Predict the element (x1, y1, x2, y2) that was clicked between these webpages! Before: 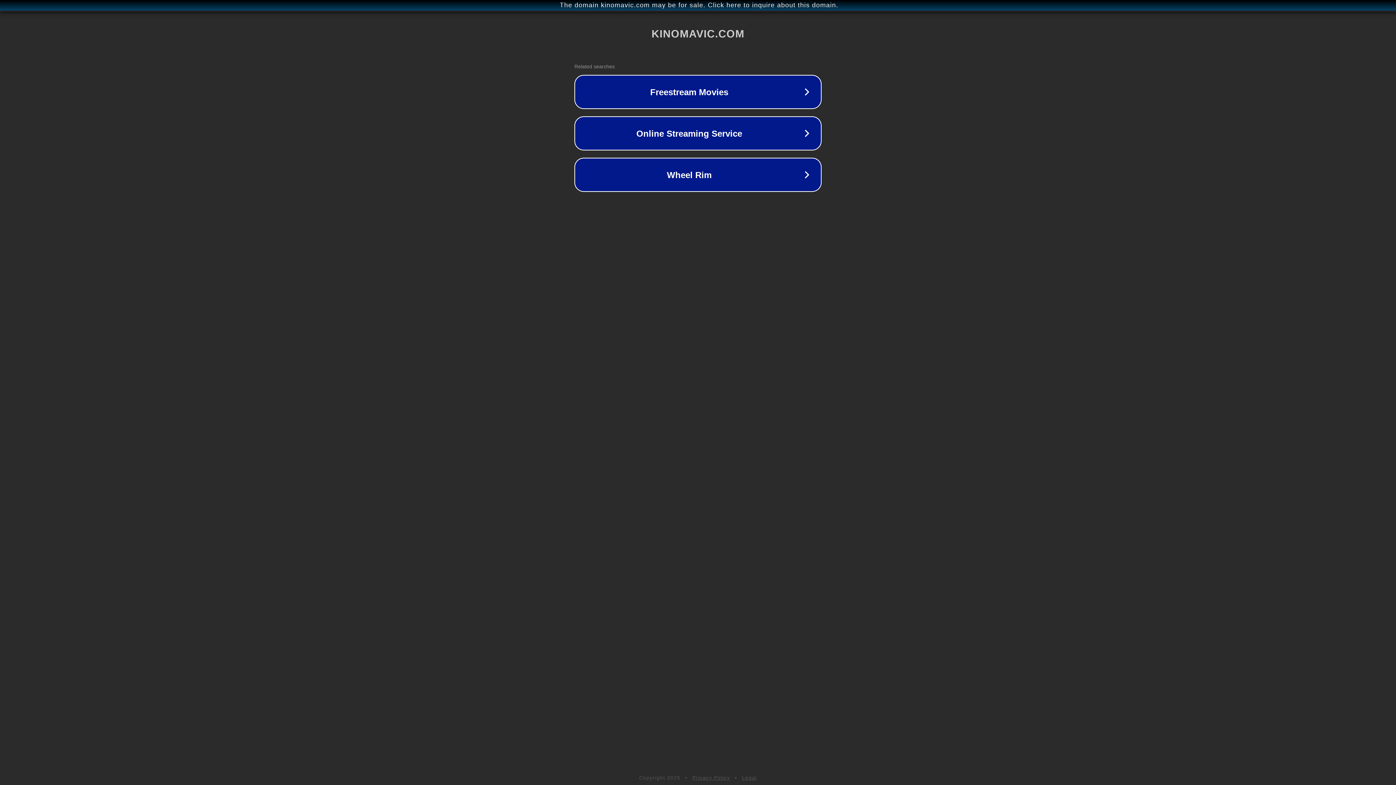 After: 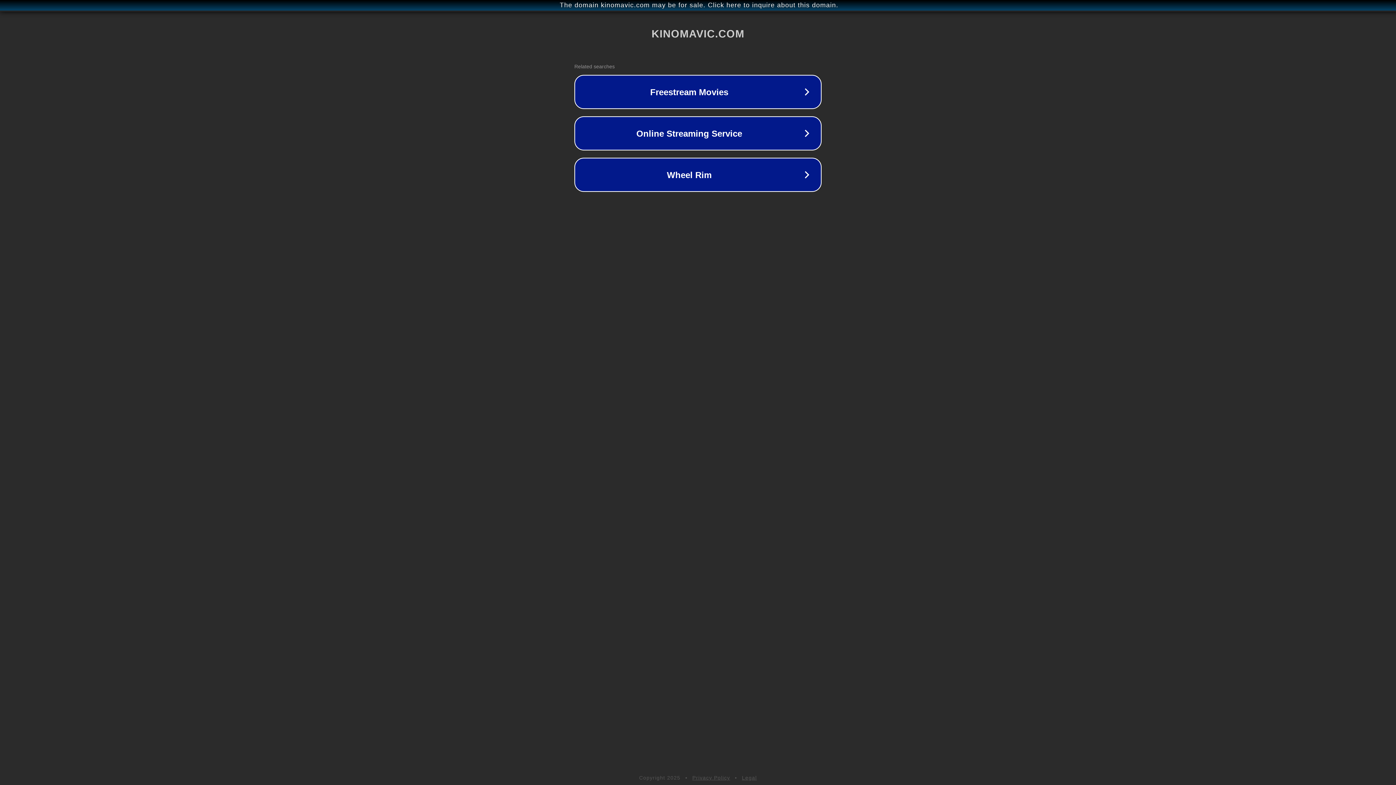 Action: bbox: (742, 775, 757, 781) label: Legal